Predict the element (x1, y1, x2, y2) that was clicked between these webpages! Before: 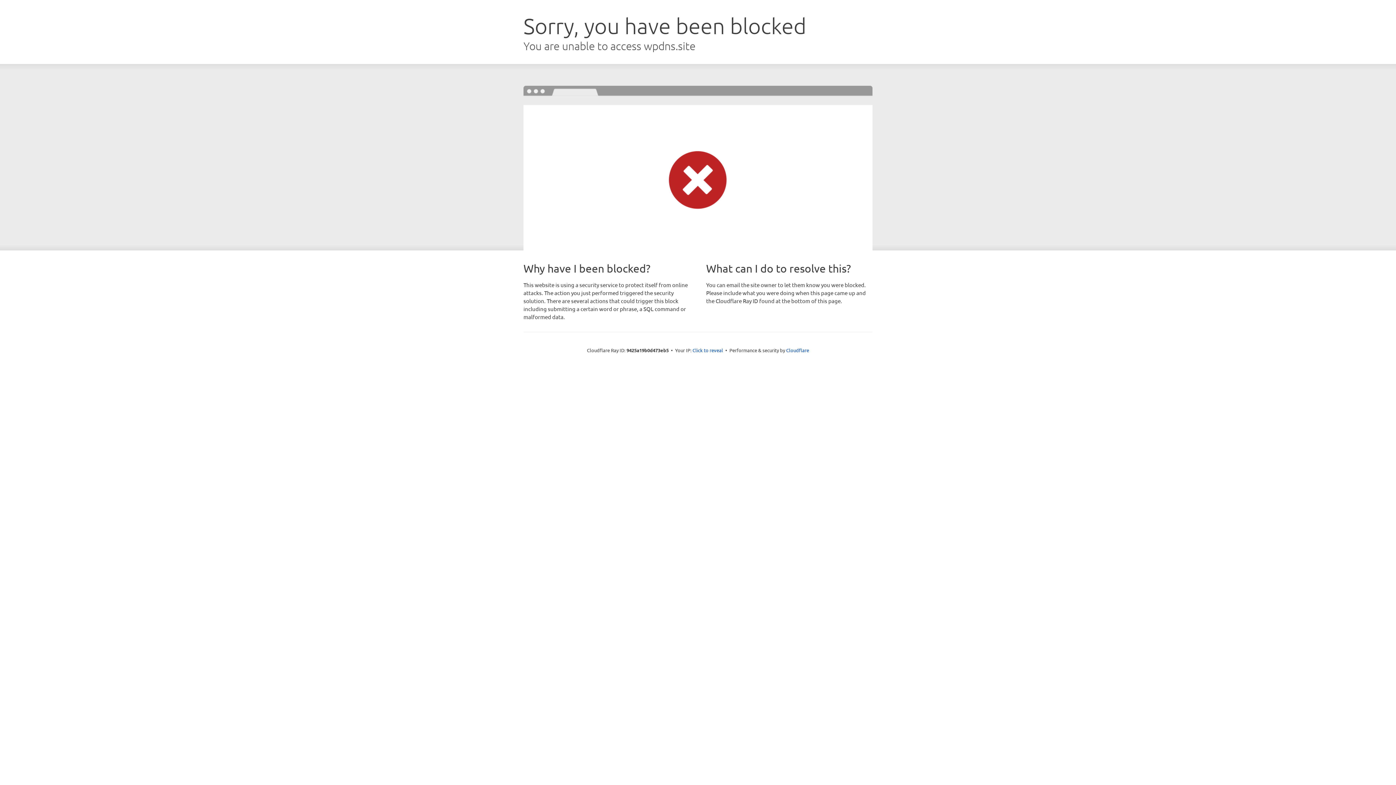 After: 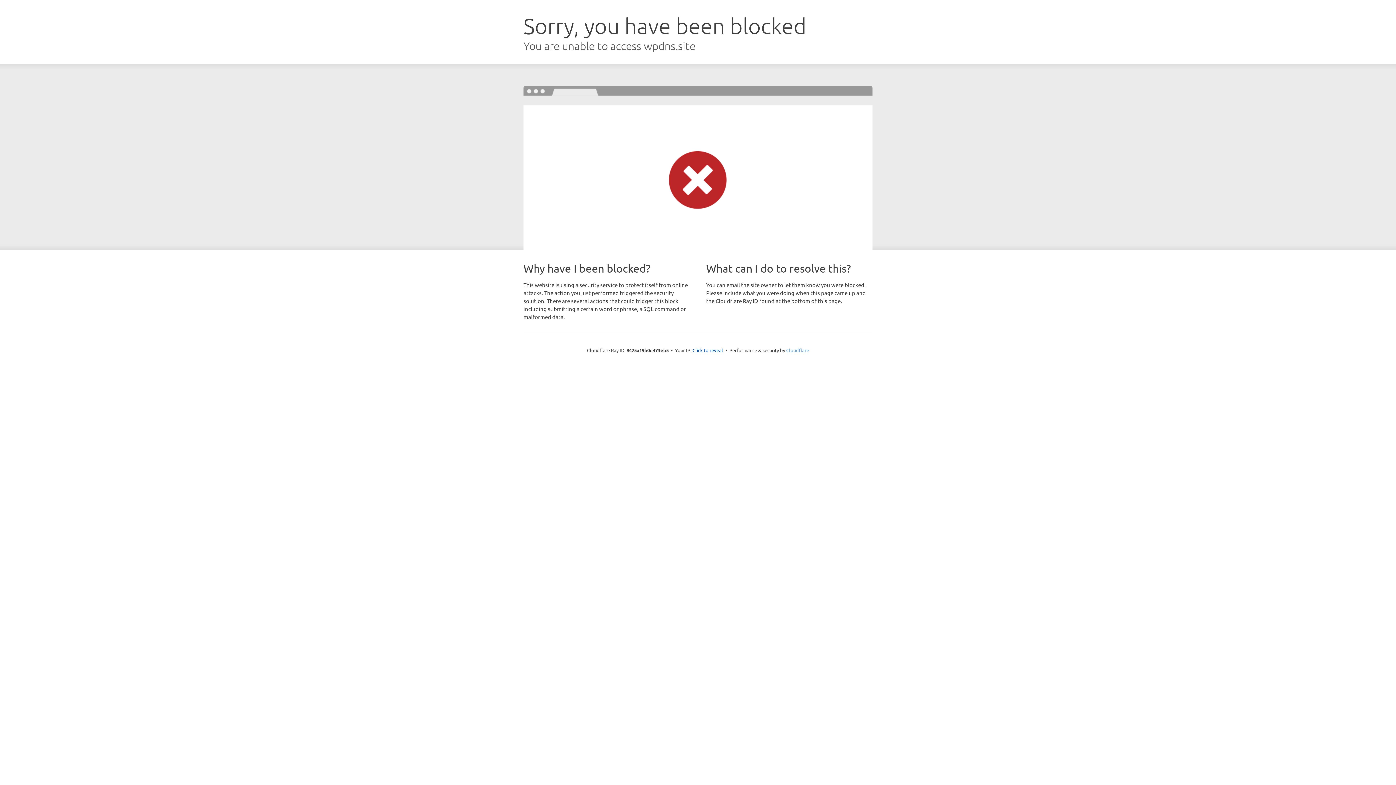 Action: label: Cloudflare bbox: (786, 347, 809, 353)